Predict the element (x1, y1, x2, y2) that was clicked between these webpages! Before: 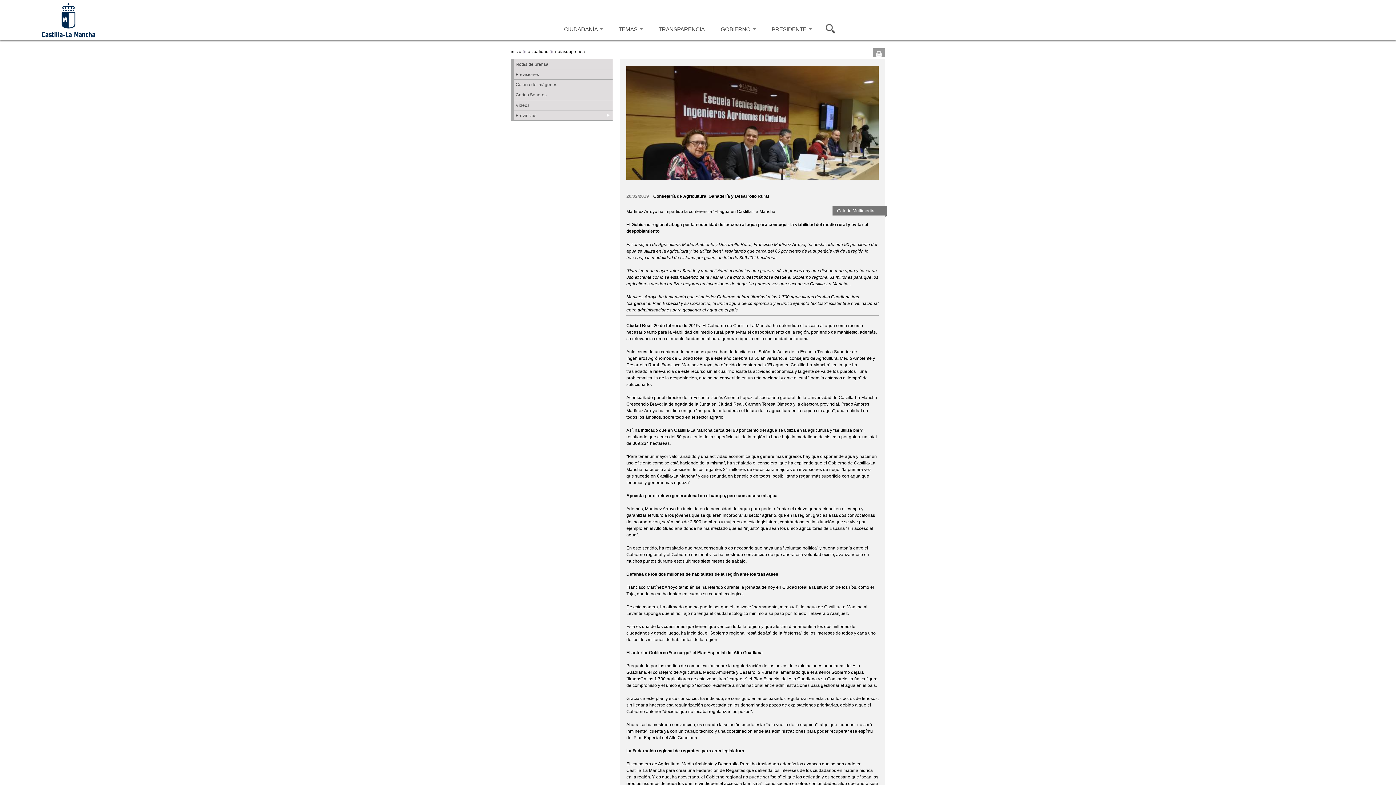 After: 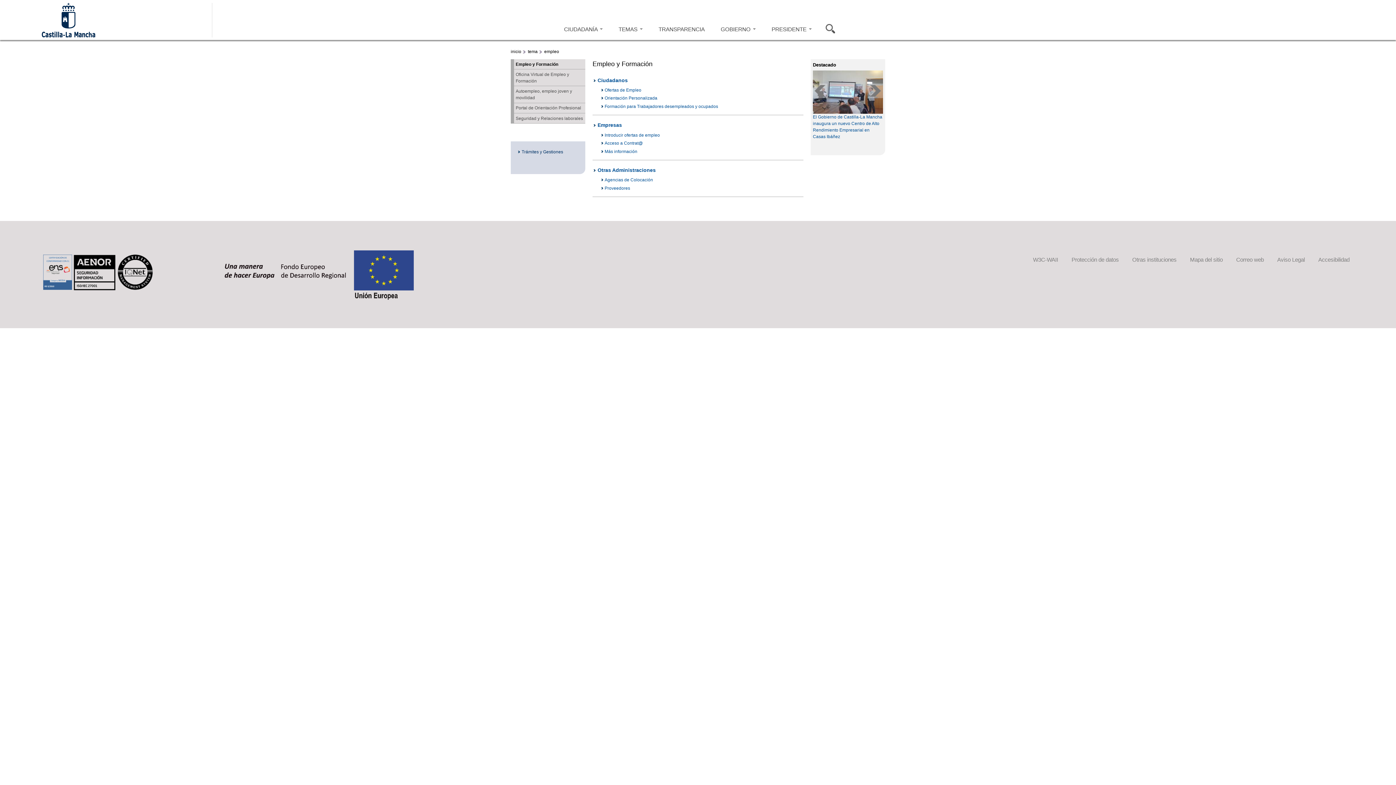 Action: bbox: (611, 18, 650, 40) label: TEMAS 